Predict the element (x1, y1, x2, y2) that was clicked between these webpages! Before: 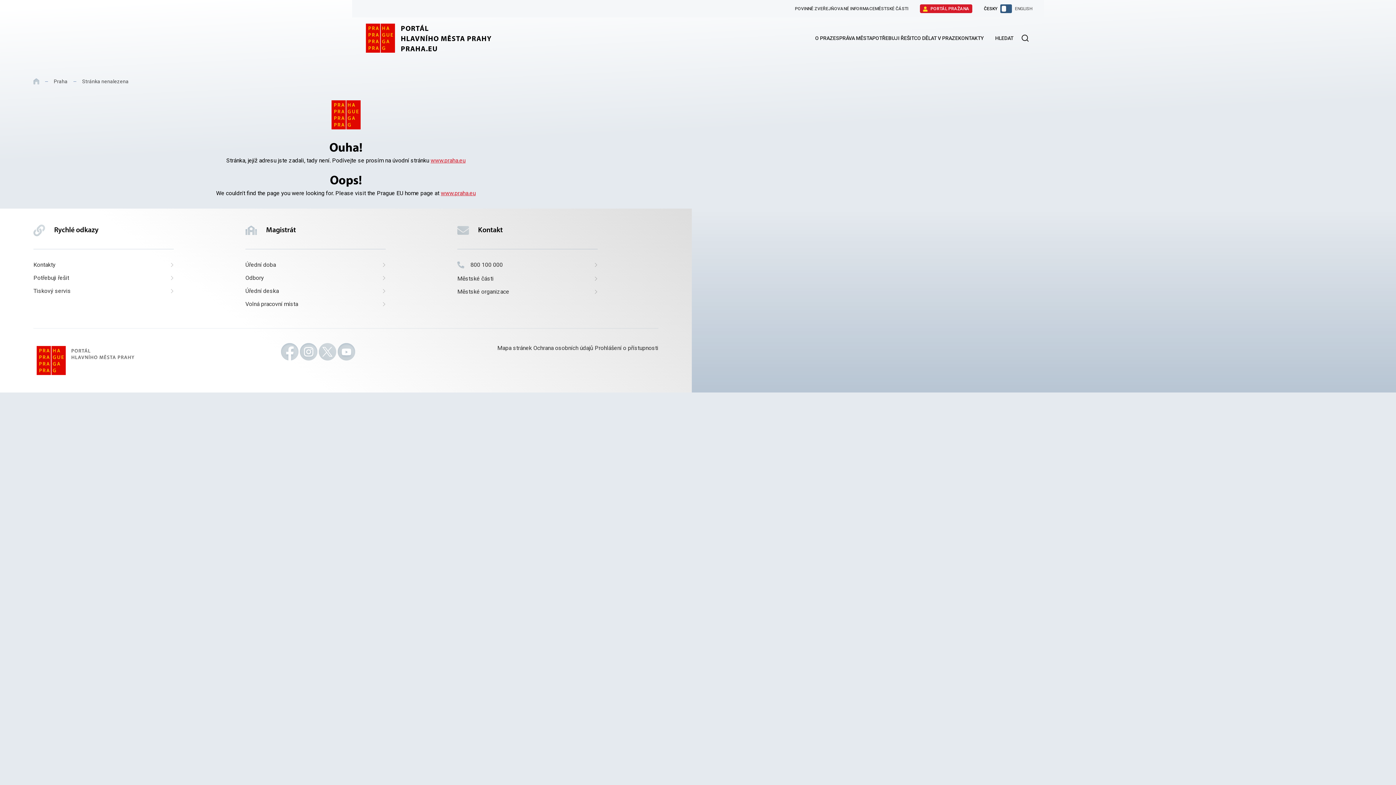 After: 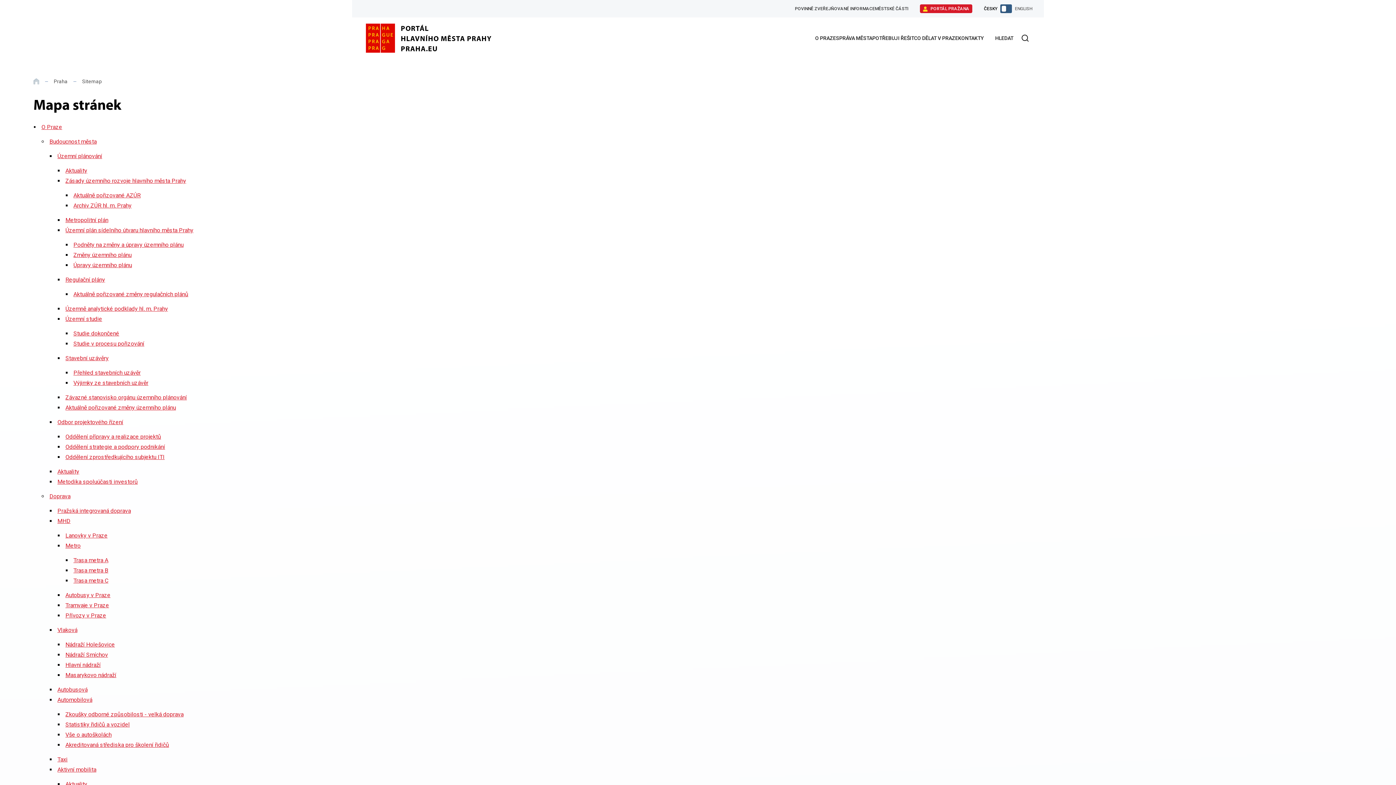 Action: bbox: (497, 344, 532, 351) label: Mapa stránek